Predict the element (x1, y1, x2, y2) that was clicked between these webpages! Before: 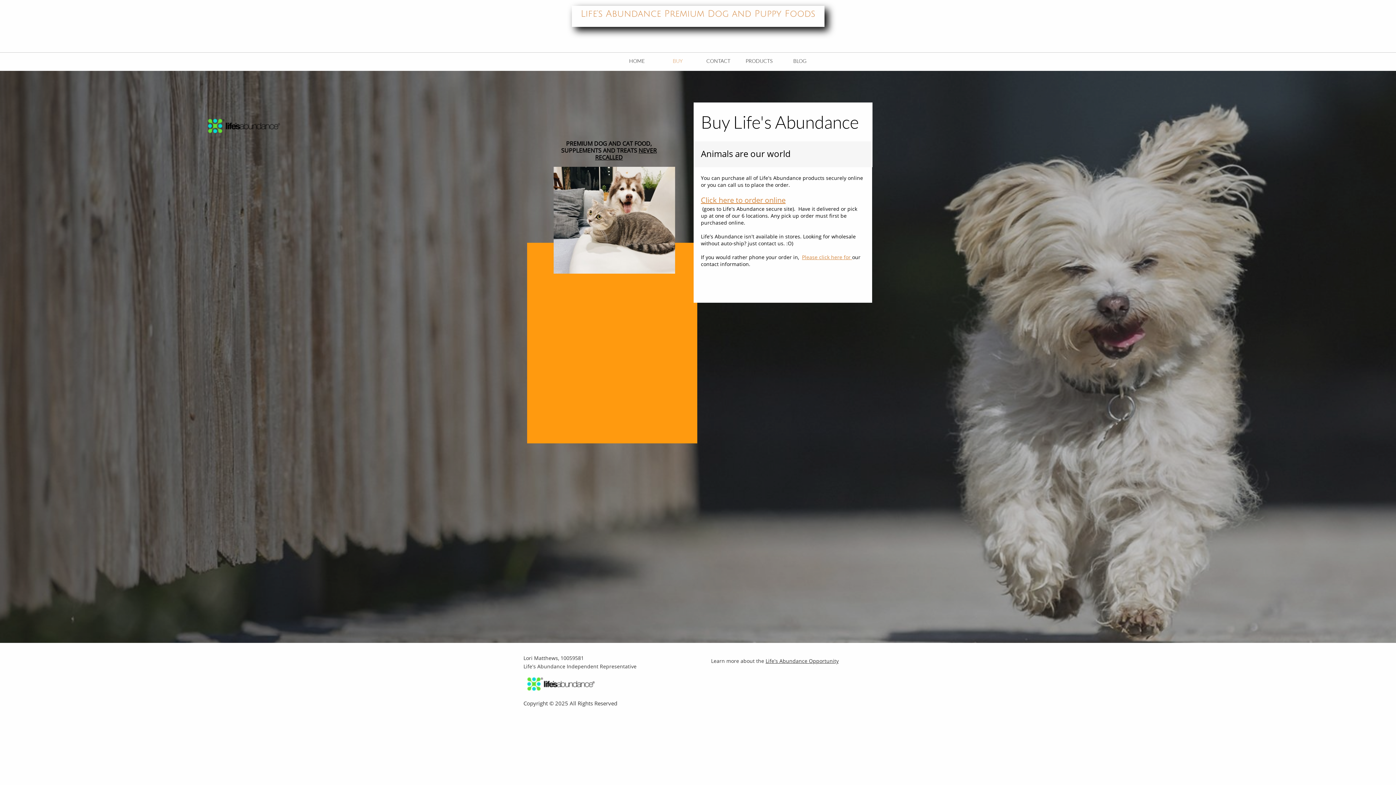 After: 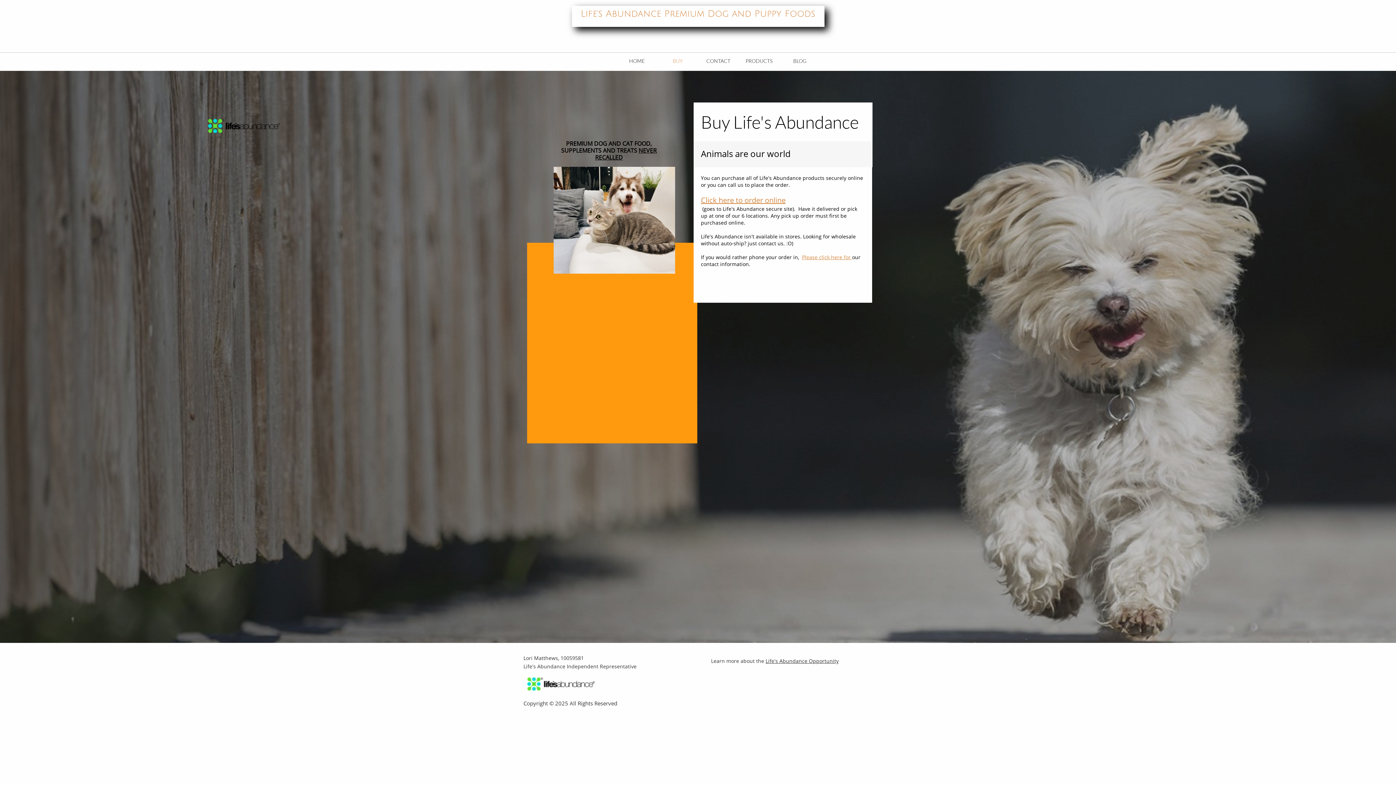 Action: label: 
Click here to order online bbox: (701, 197, 785, 204)